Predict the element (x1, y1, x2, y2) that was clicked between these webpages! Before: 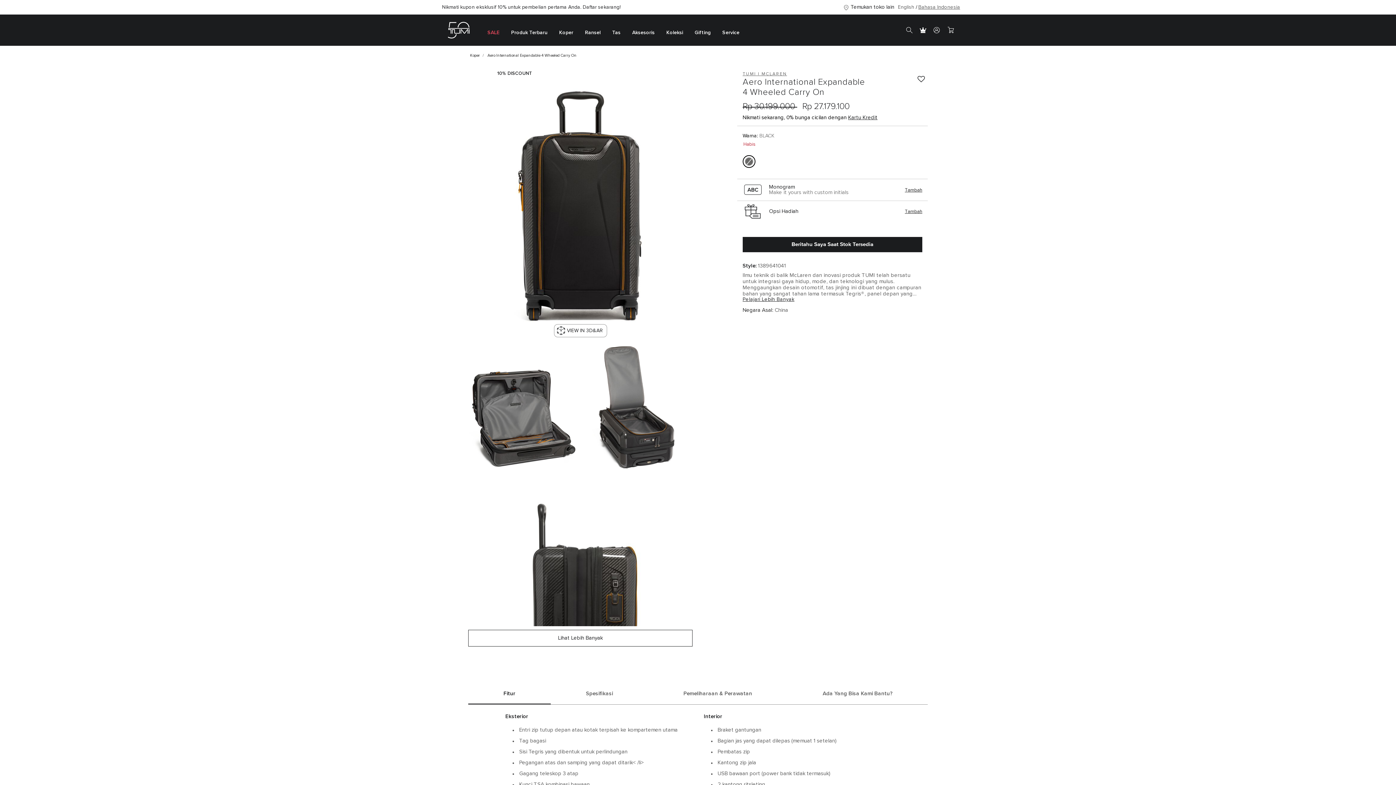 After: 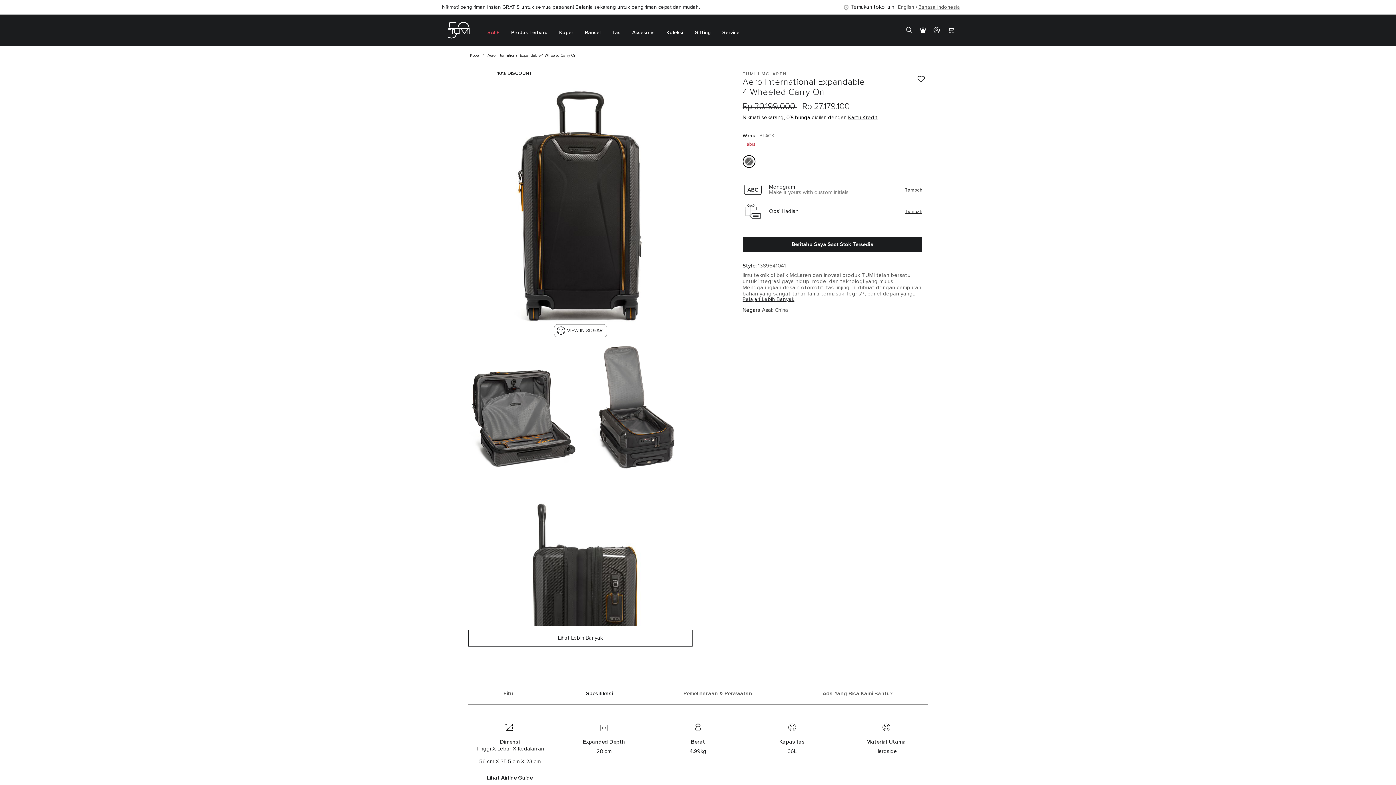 Action: bbox: (550, 683, 648, 704) label: Spesifikasi